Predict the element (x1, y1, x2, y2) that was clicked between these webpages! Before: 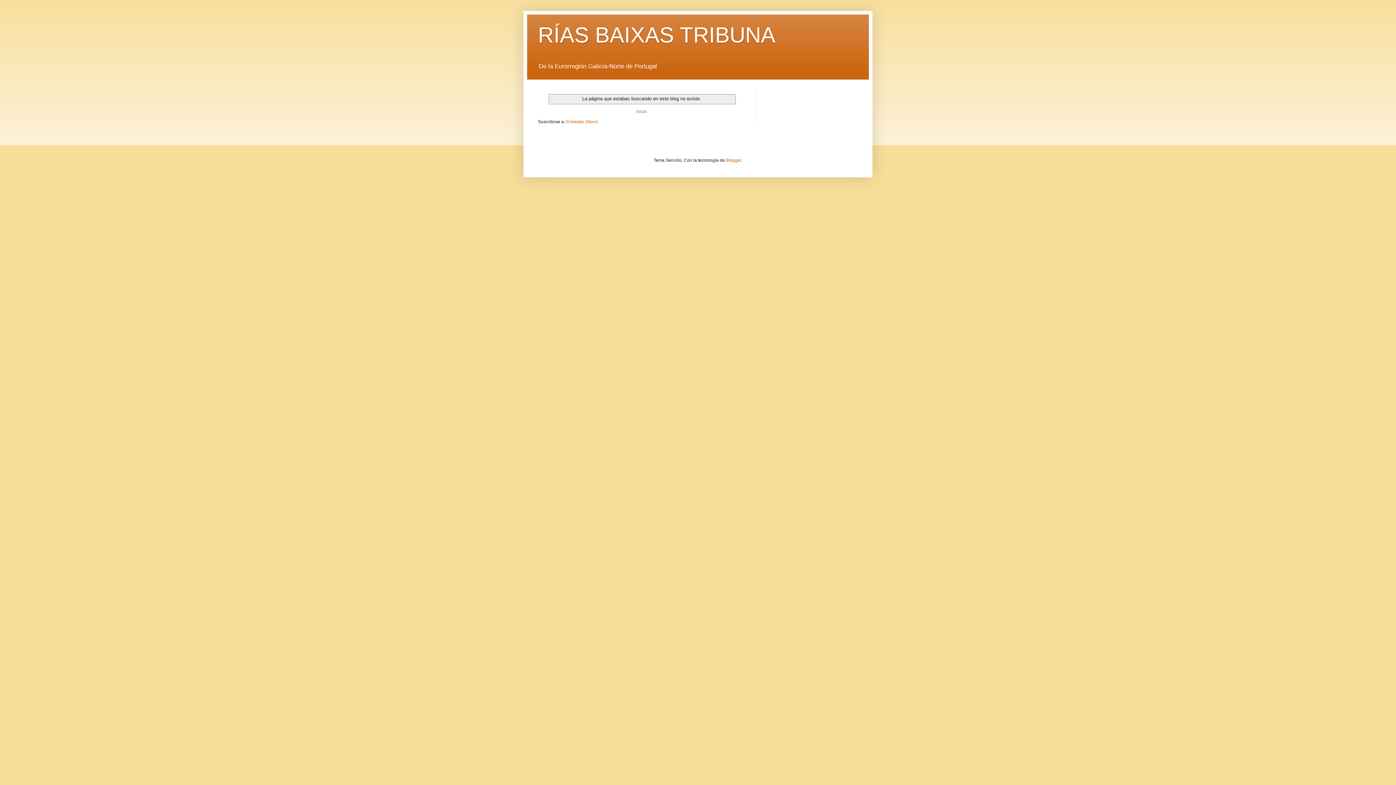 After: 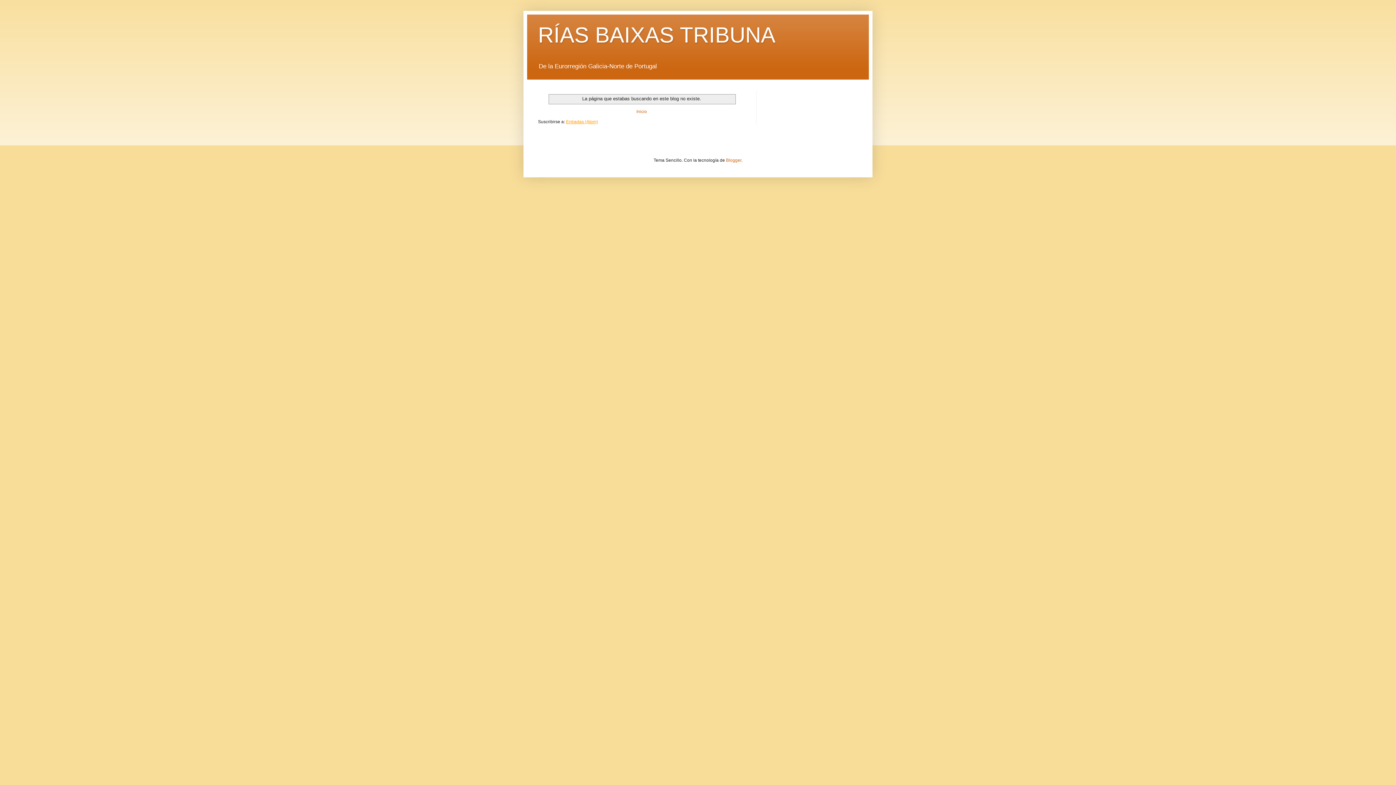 Action: bbox: (566, 119, 598, 124) label: Entradas (Atom)